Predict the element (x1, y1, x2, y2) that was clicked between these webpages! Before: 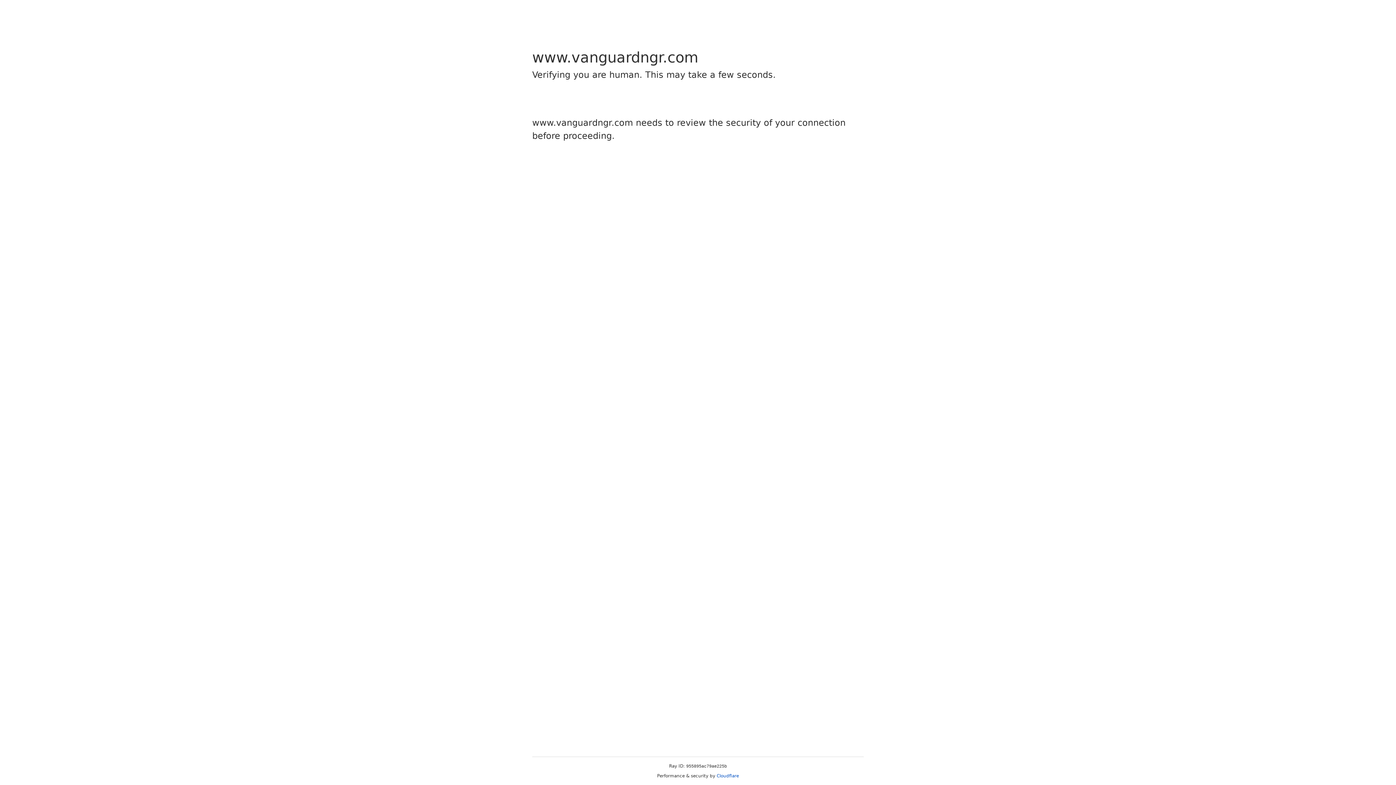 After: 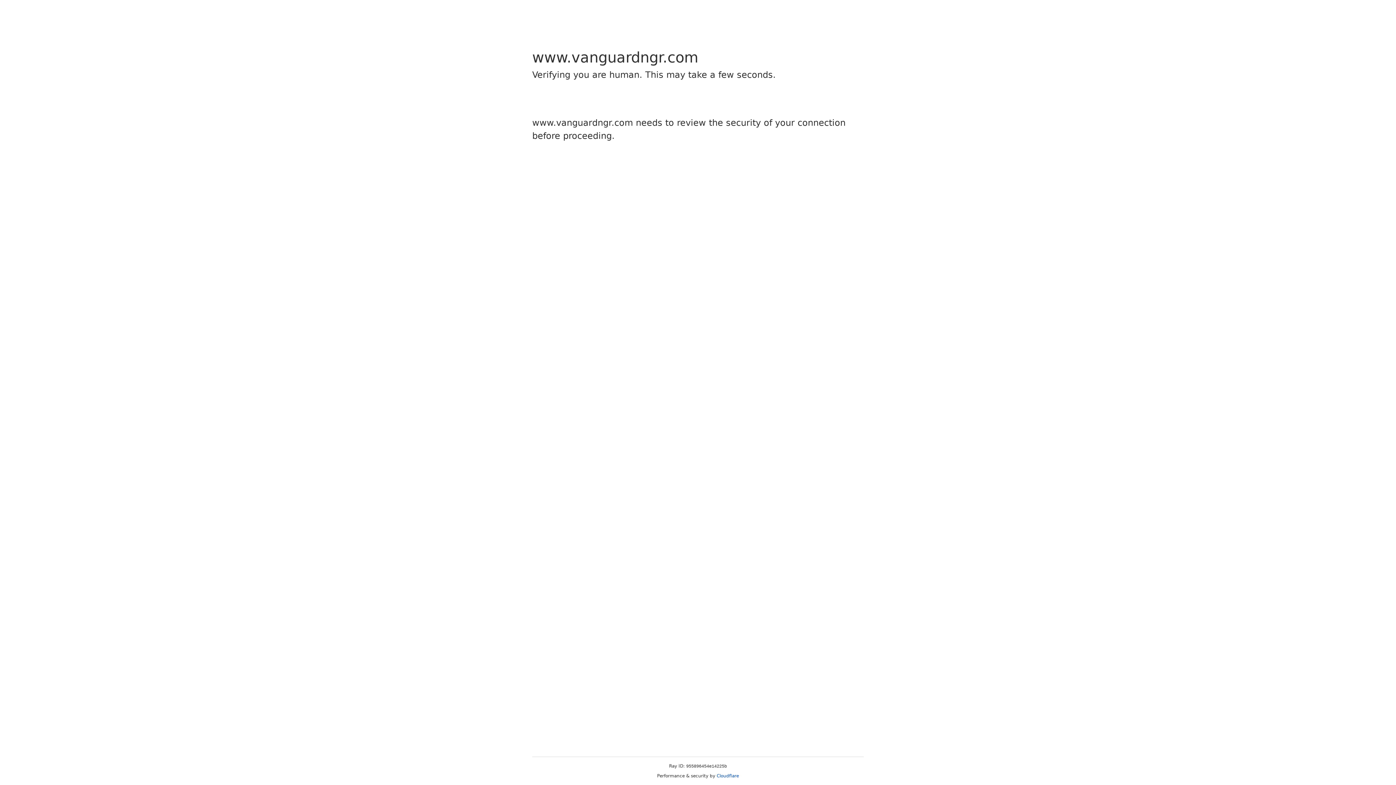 Action: bbox: (716, 773, 739, 778) label: Cloudflare